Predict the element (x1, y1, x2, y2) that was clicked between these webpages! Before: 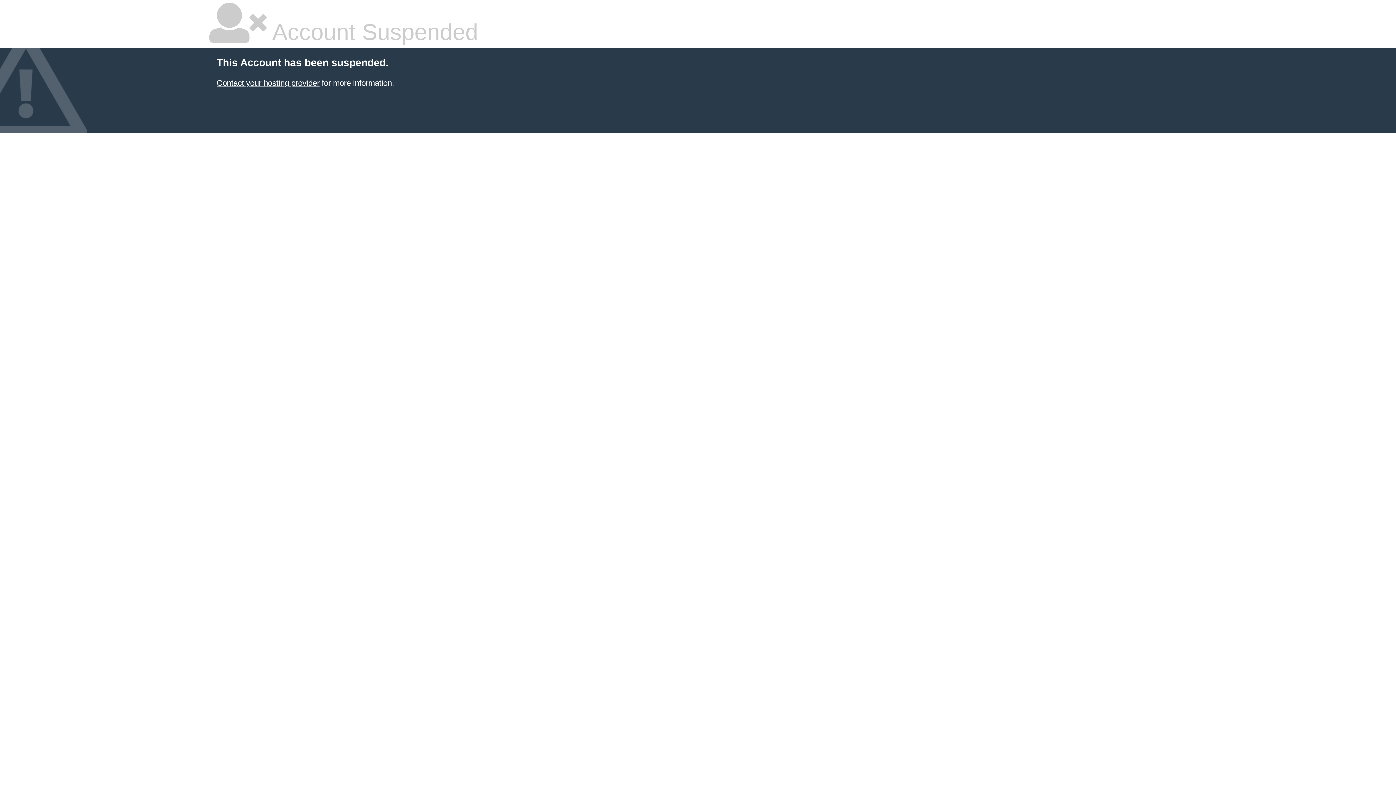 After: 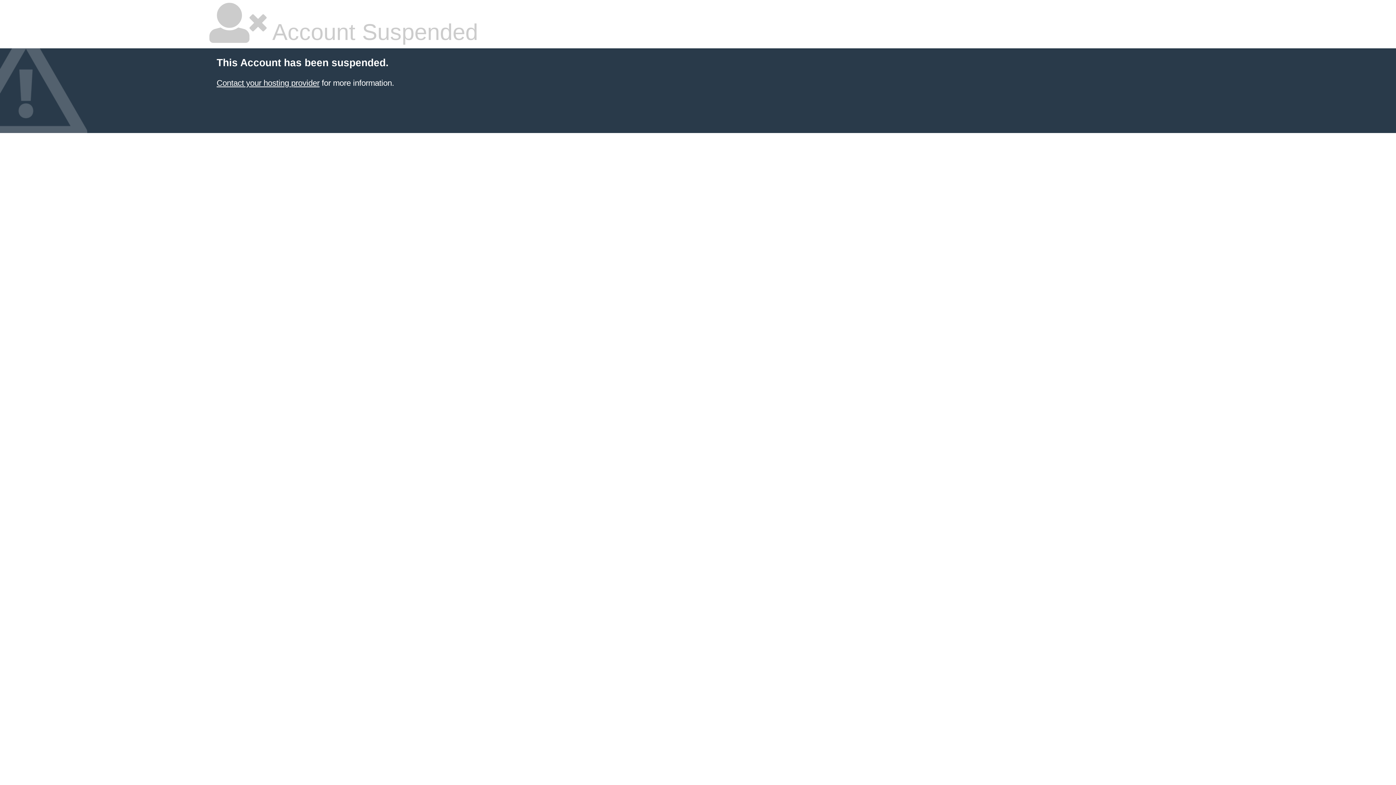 Action: bbox: (216, 78, 319, 87) label: Contact your hosting provider